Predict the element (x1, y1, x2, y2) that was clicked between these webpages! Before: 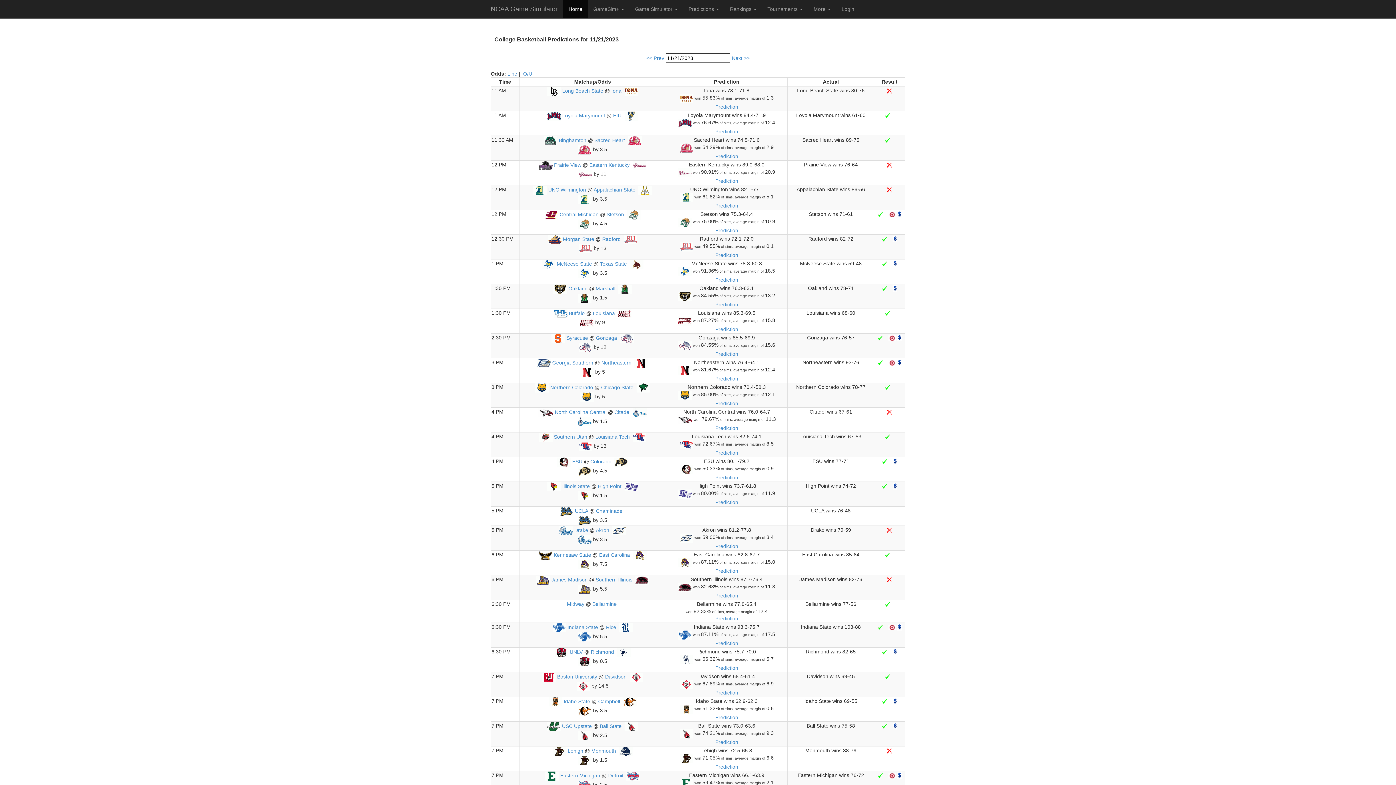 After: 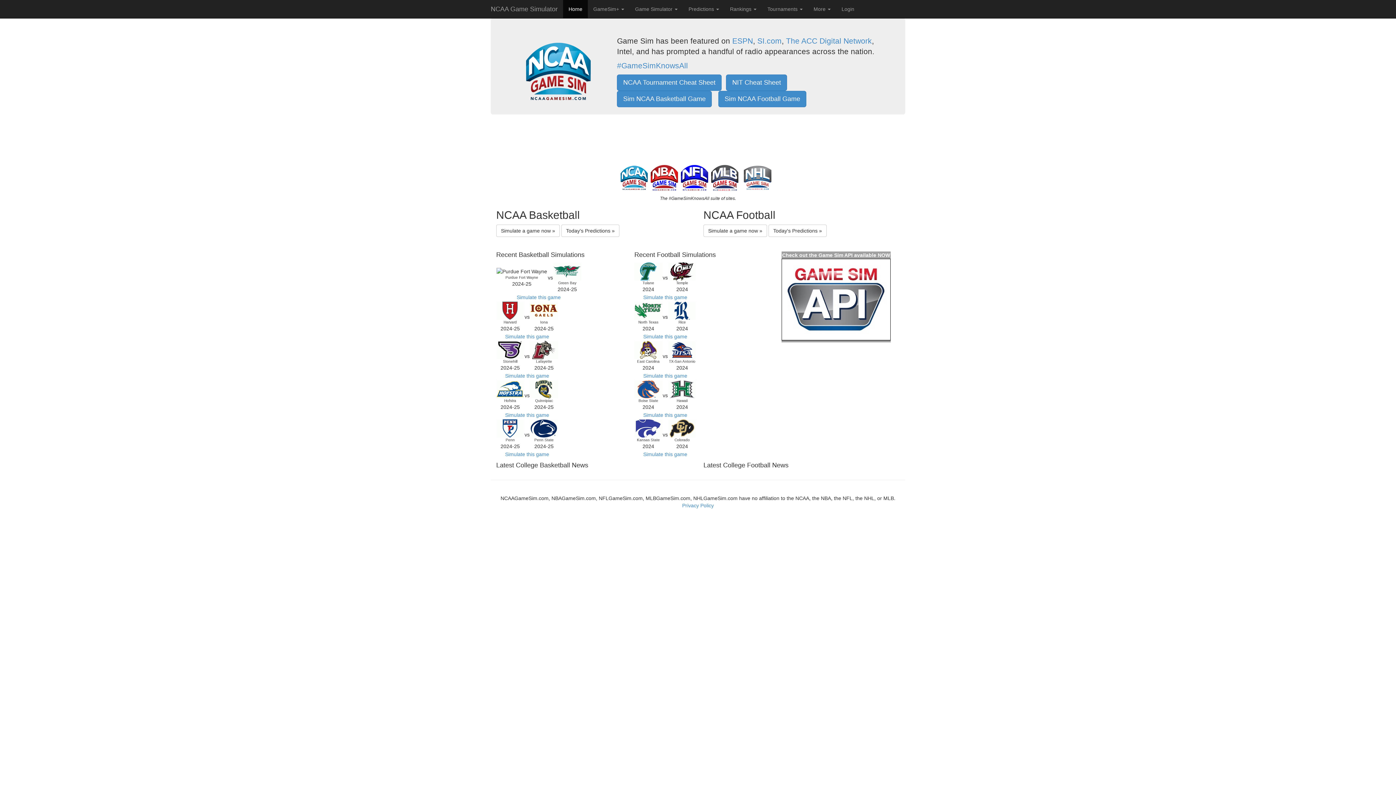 Action: bbox: (485, 0, 563, 18) label: NCAA Game Simulator